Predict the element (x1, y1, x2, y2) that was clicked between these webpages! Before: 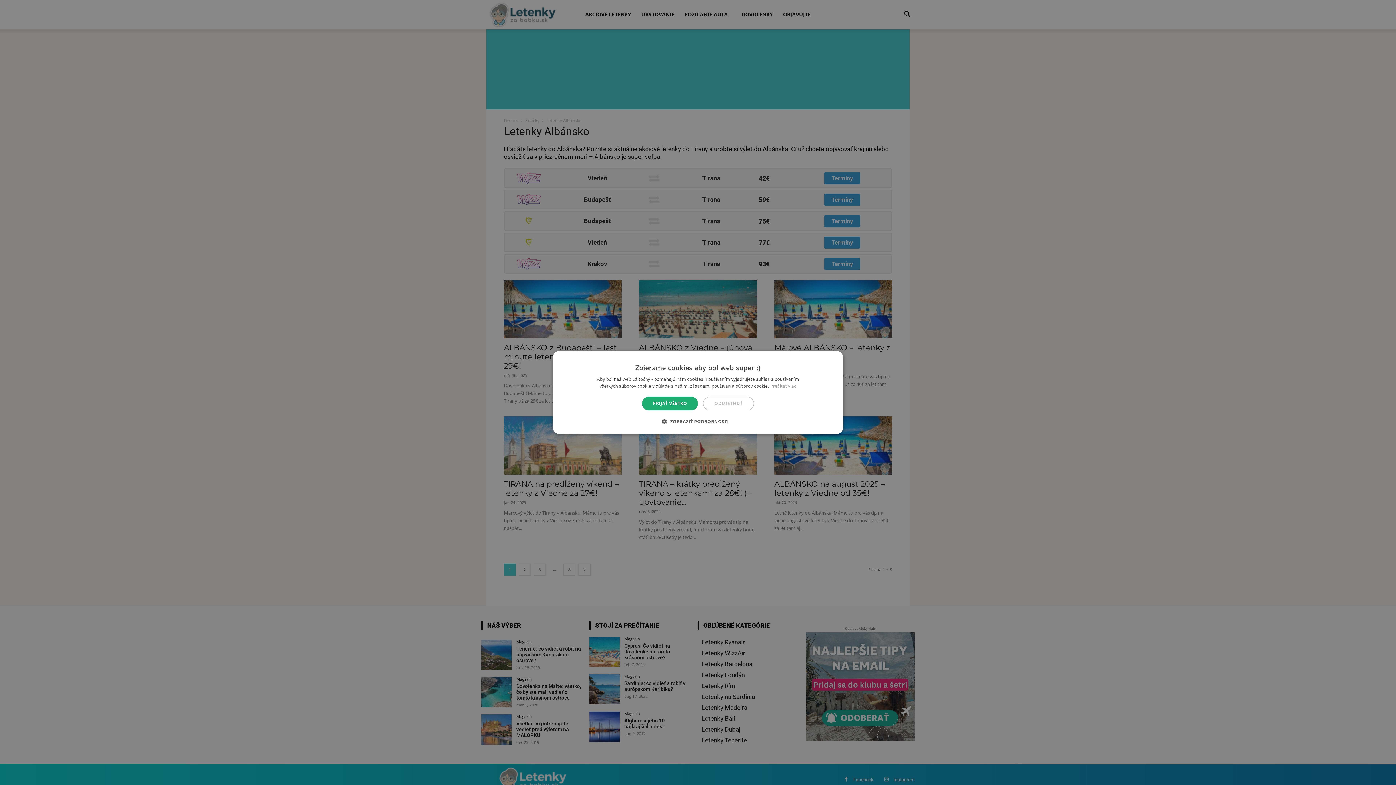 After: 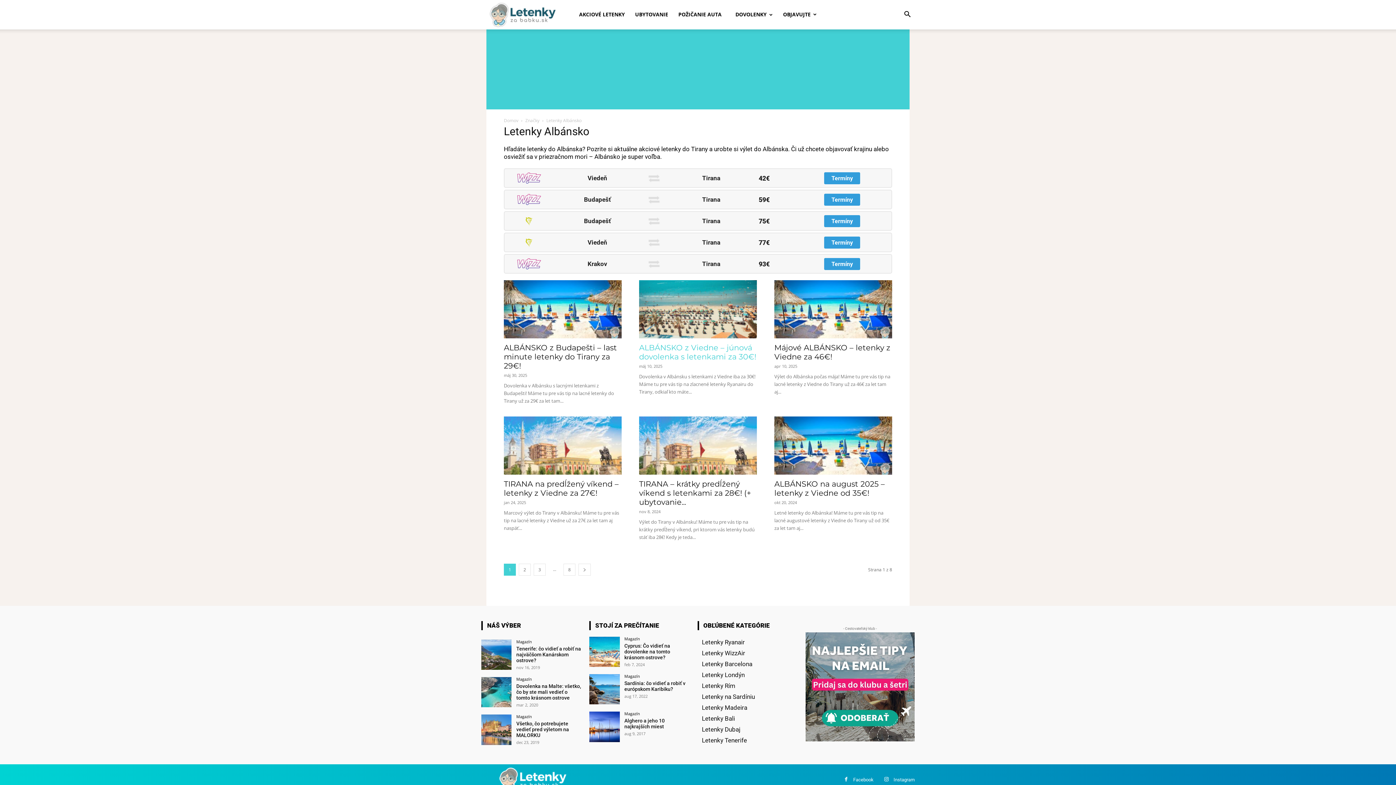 Action: label: ODMIETNUŤ bbox: (703, 396, 754, 410)